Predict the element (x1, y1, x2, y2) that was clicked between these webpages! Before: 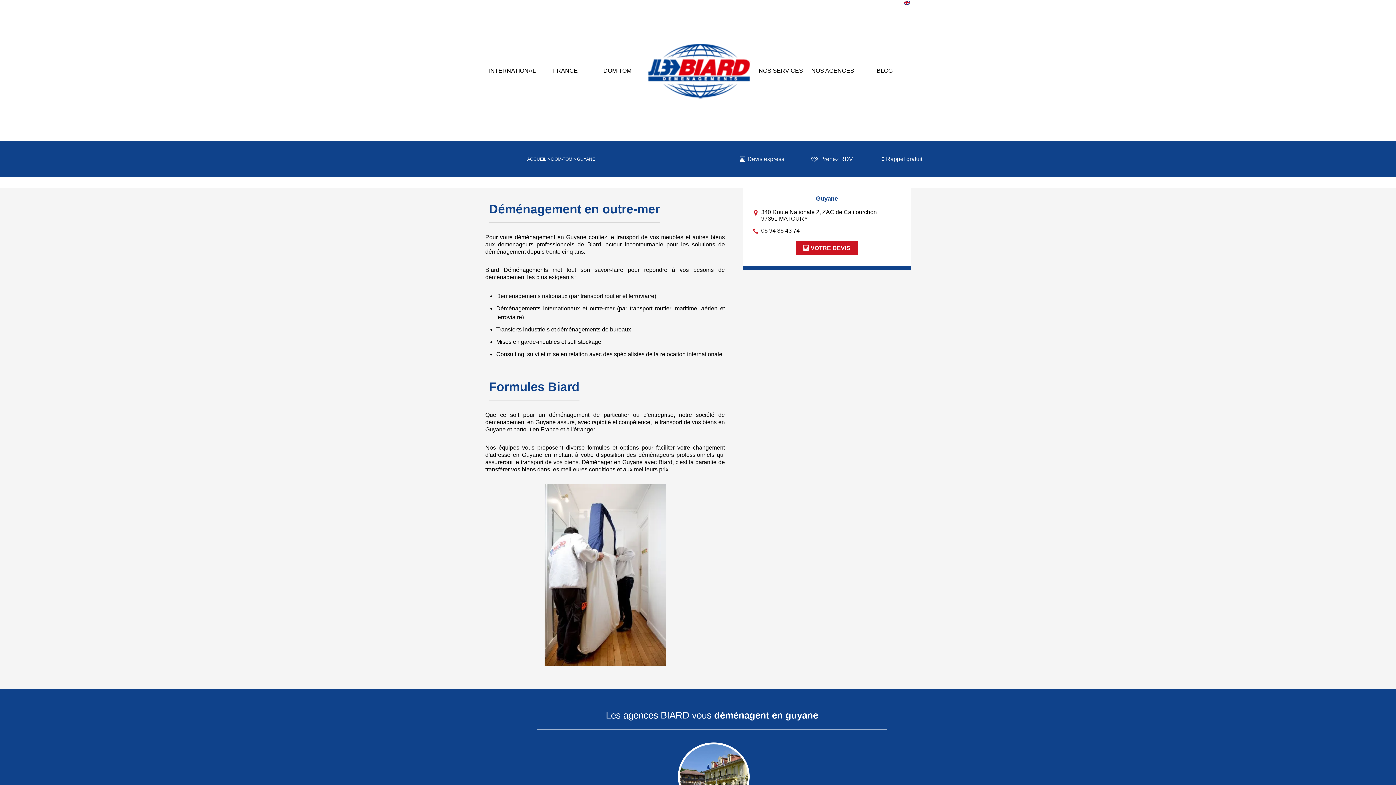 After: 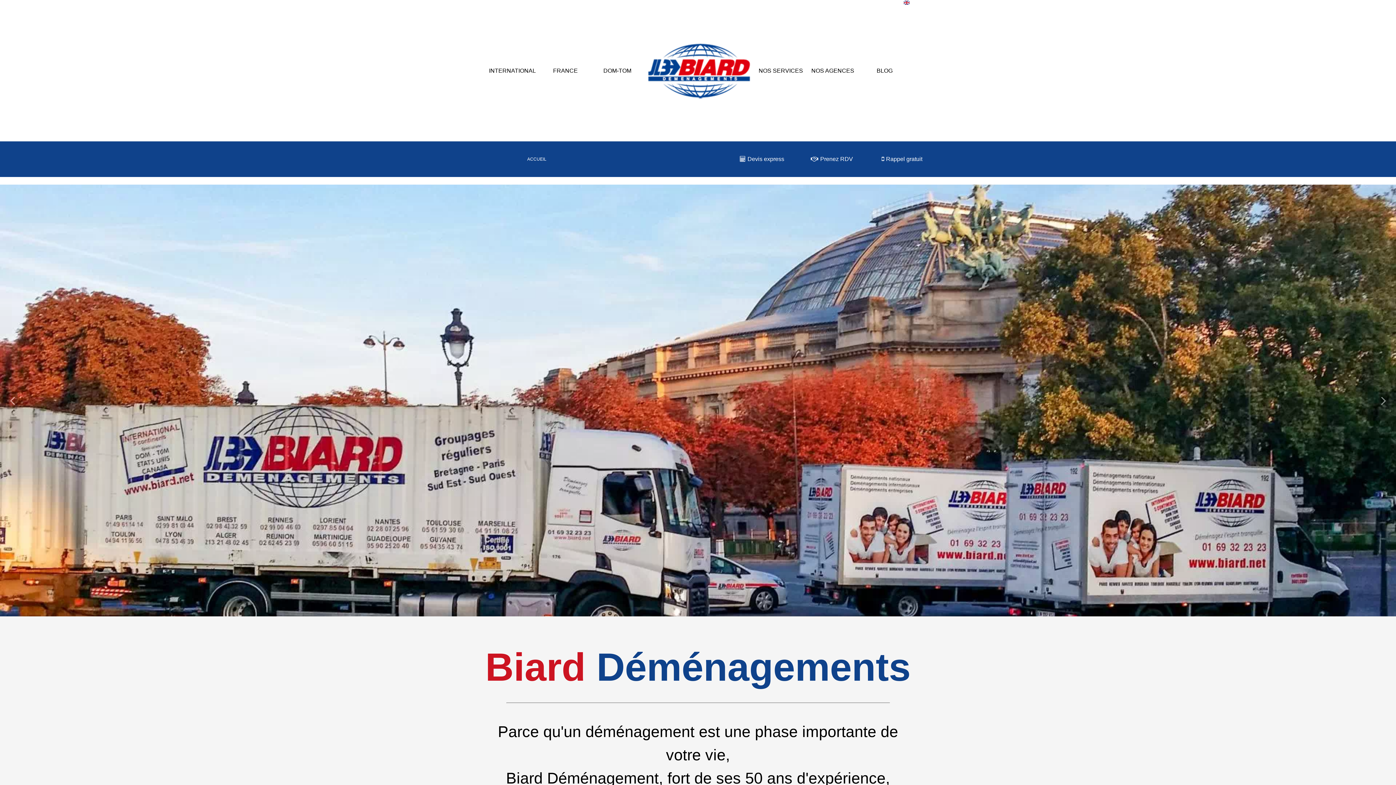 Action: bbox: (527, 156, 546, 161) label: Lien de la page accueil